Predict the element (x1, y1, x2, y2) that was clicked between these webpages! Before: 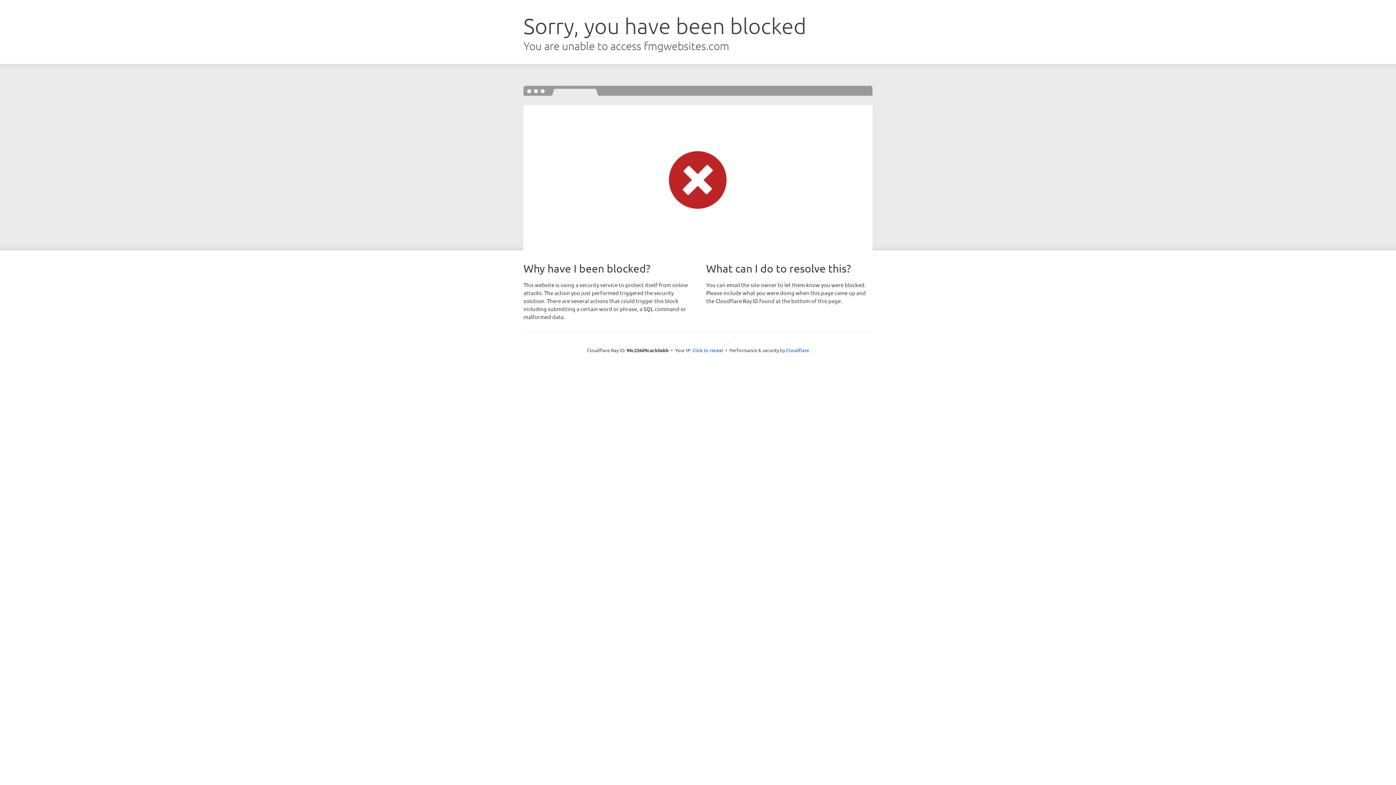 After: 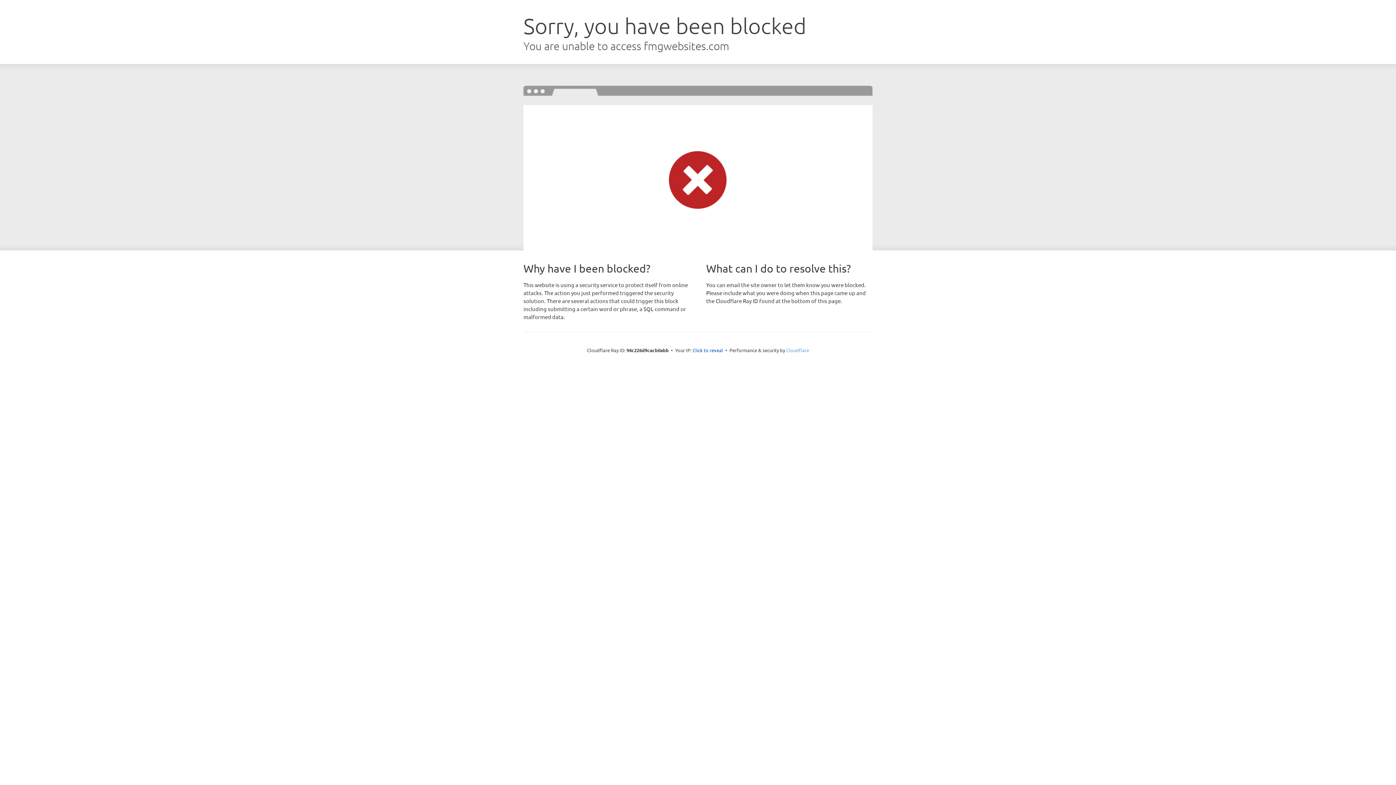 Action: label: Cloudflare bbox: (786, 347, 809, 353)